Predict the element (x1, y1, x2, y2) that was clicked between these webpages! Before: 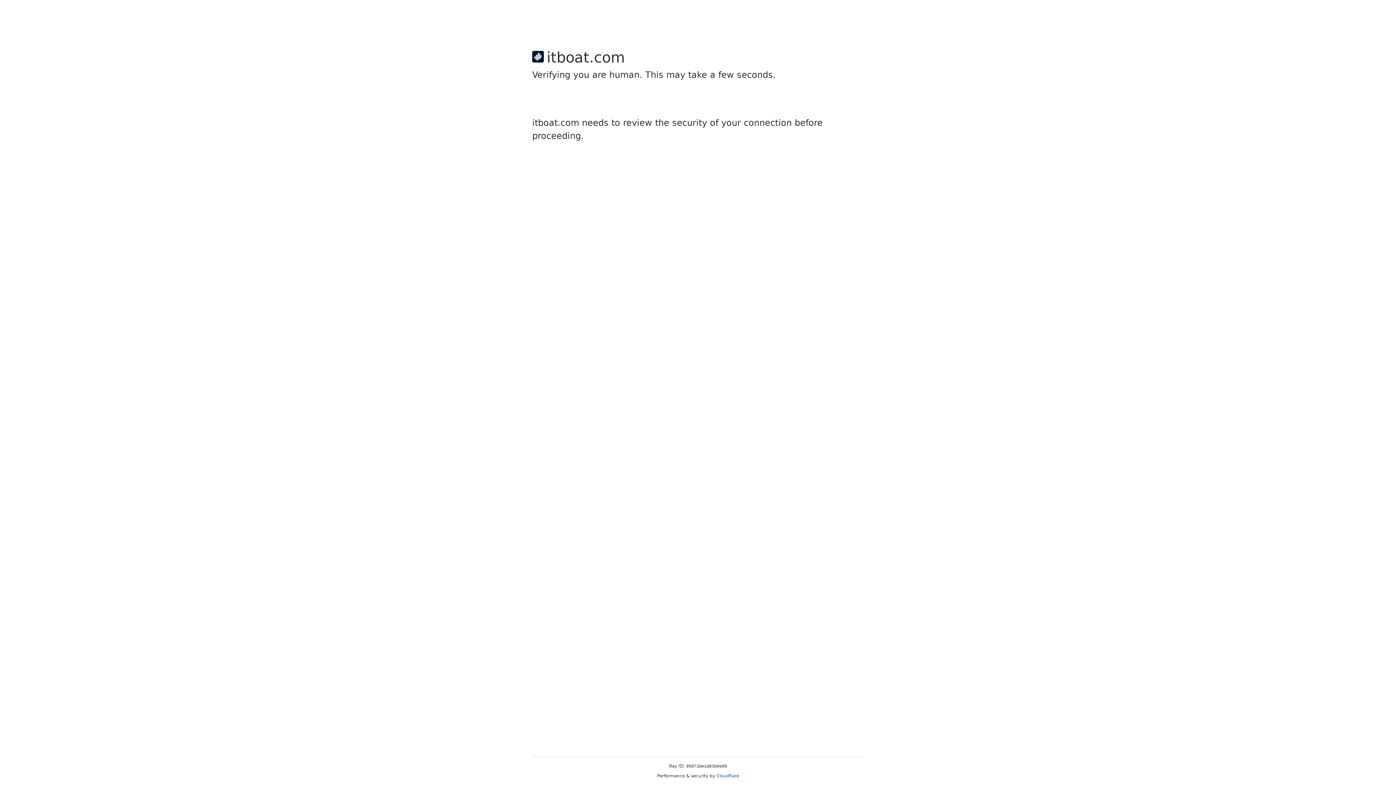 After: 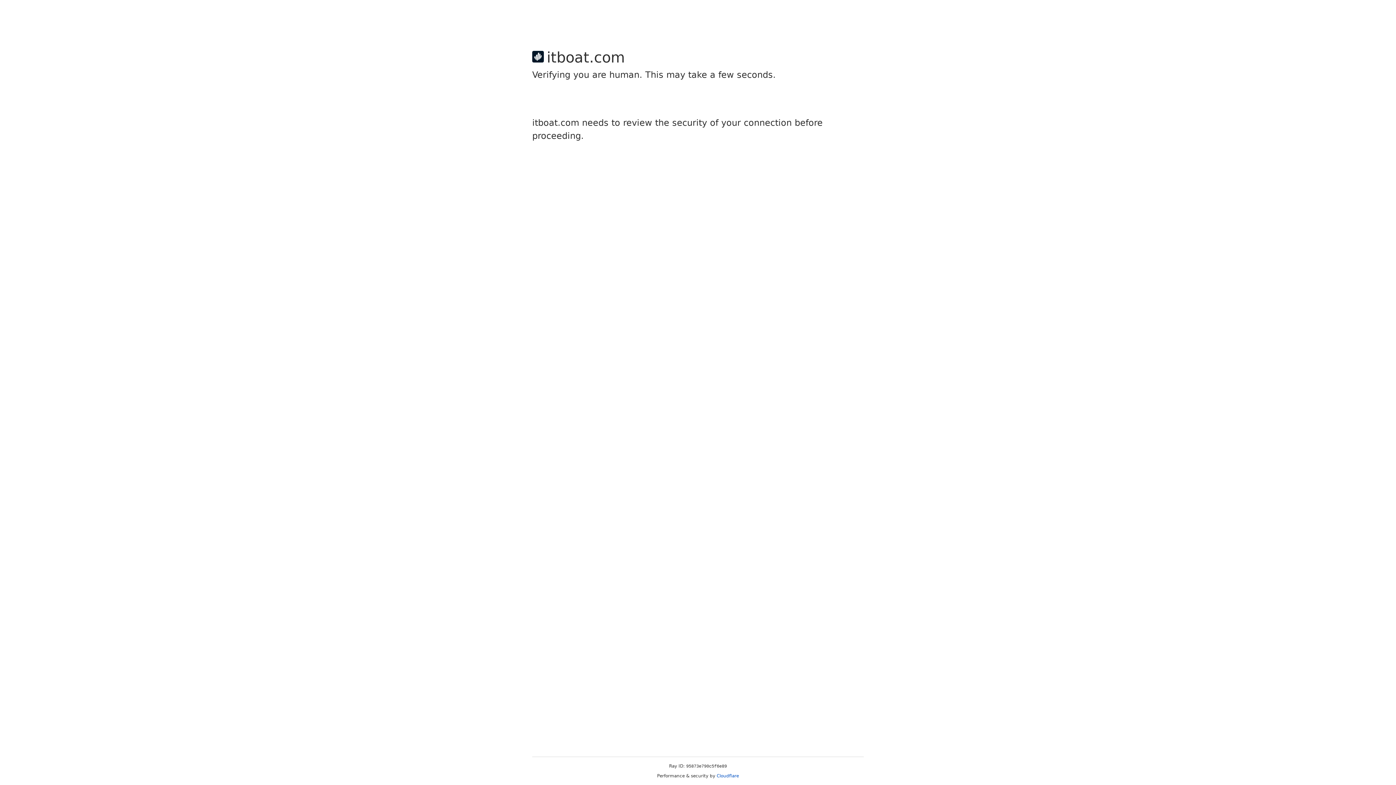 Action: label: Cloudflare bbox: (716, 773, 739, 778)